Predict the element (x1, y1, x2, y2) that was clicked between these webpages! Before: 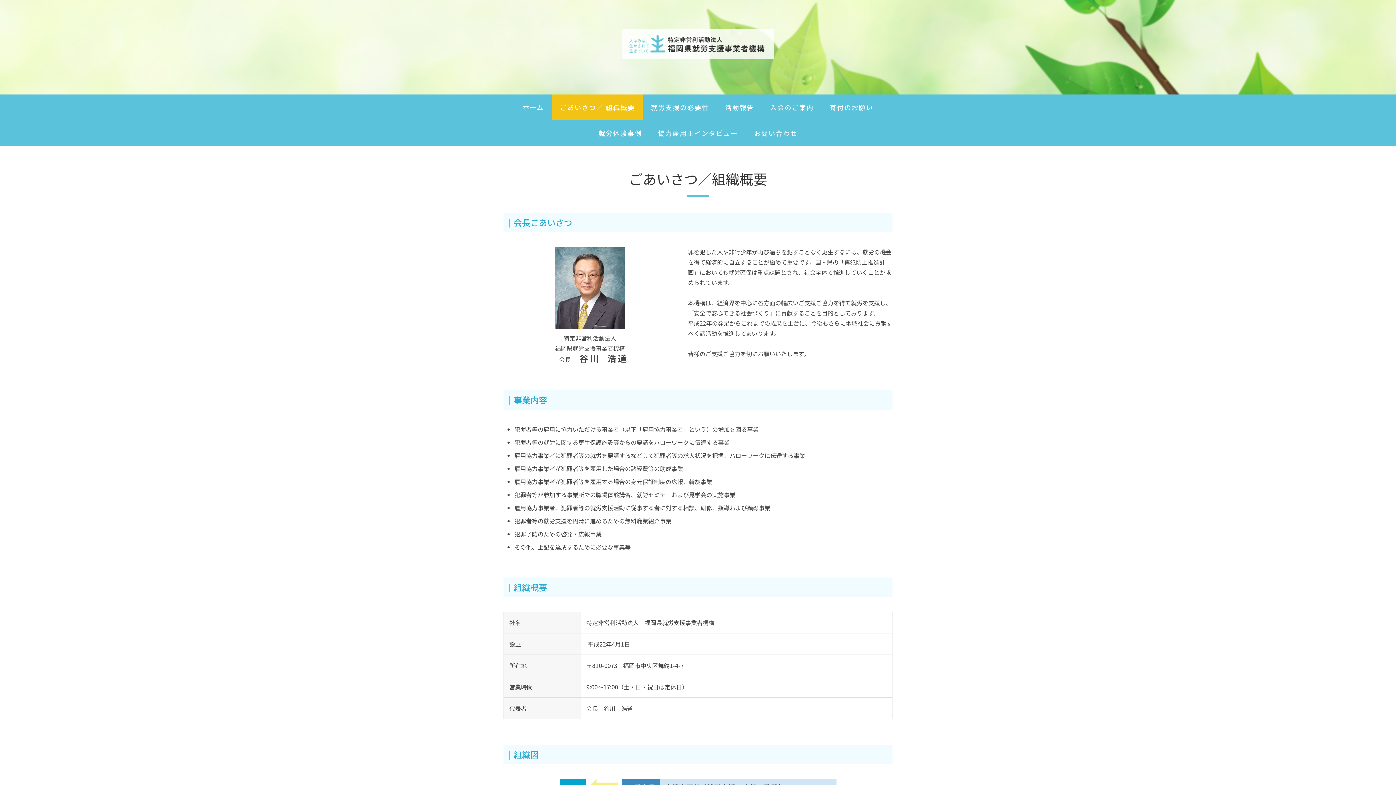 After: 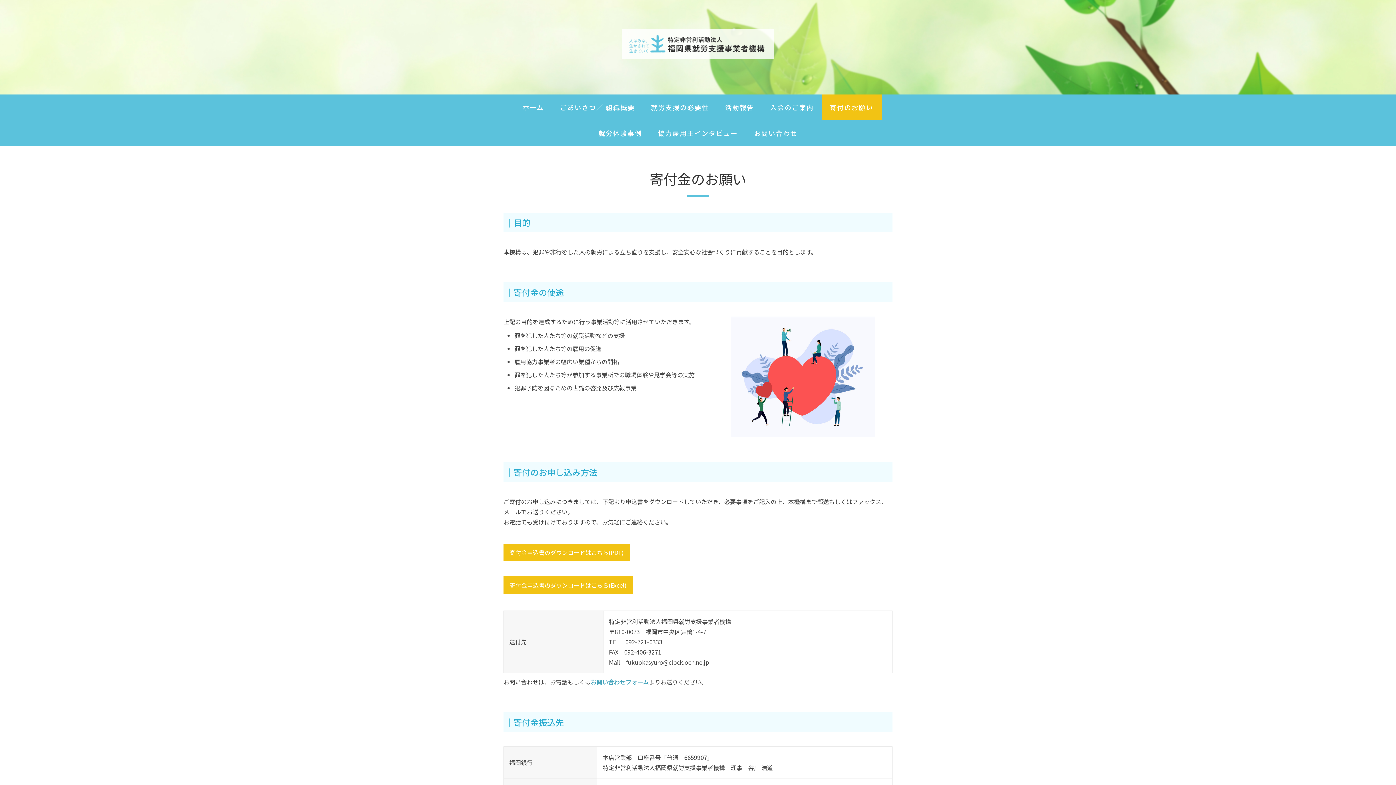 Action: bbox: (822, 94, 881, 120) label: 寄付のお願い